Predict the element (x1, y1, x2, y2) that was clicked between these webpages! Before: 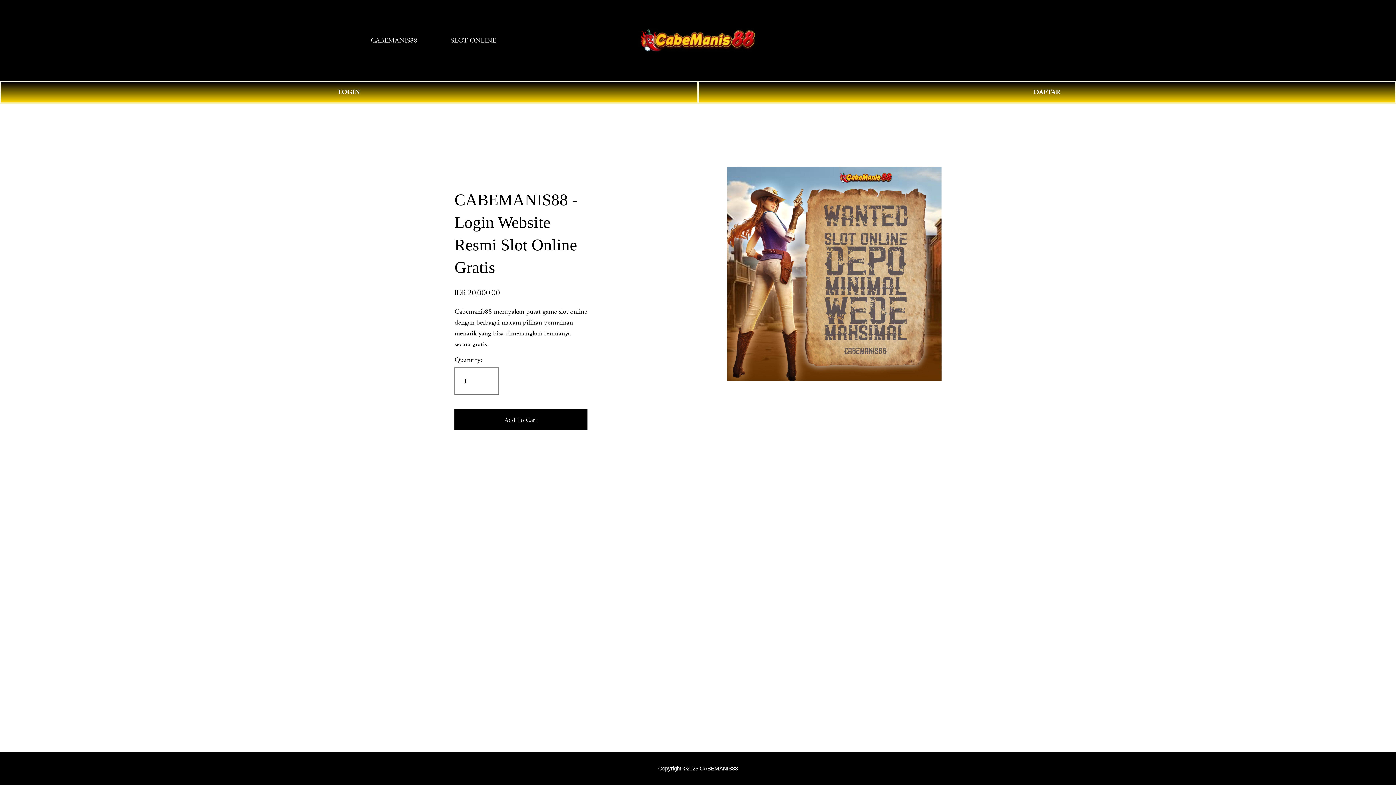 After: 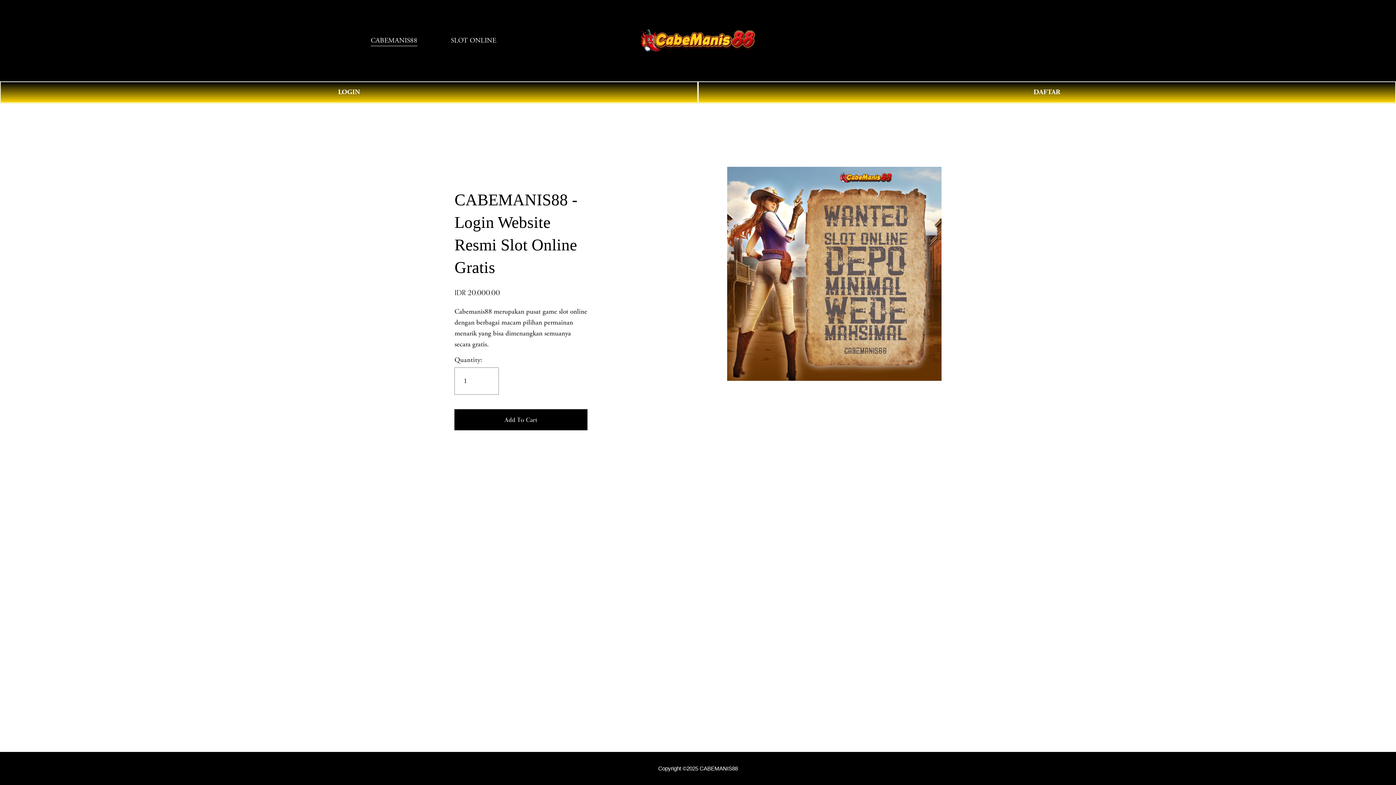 Action: label: CABEMANIS88 bbox: (370, 34, 417, 46)